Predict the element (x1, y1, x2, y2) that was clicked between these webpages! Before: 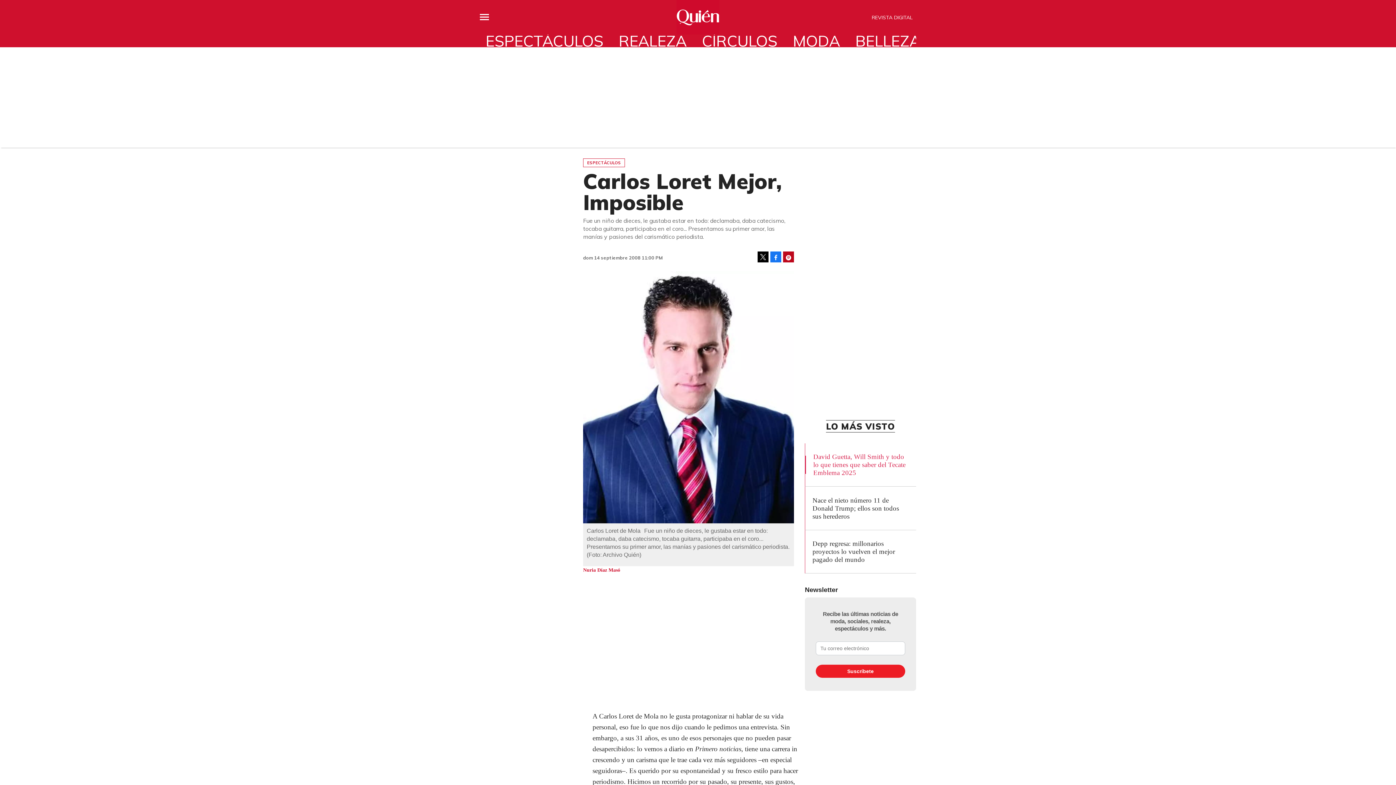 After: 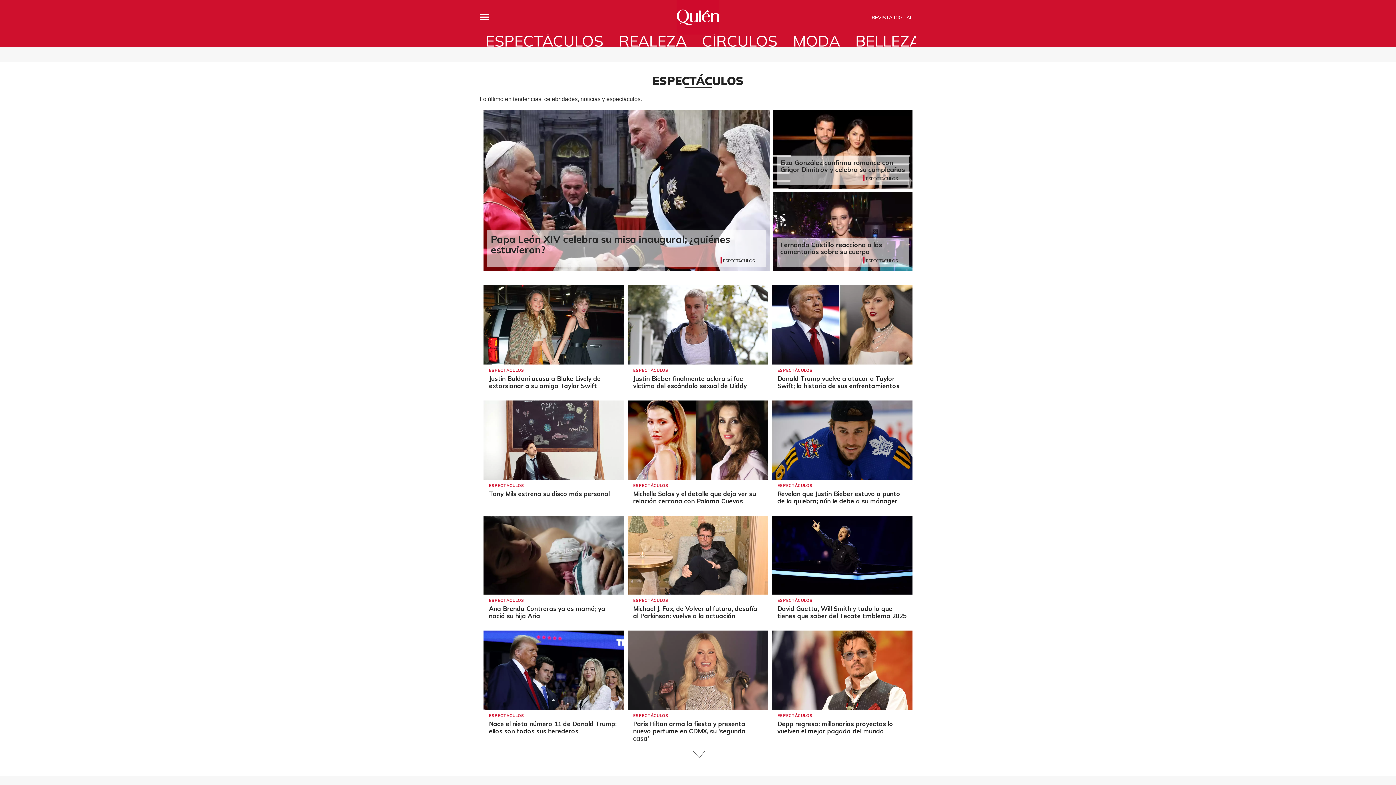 Action: label: ESPECTÁCULOS bbox: (480, 34, 609, 47)